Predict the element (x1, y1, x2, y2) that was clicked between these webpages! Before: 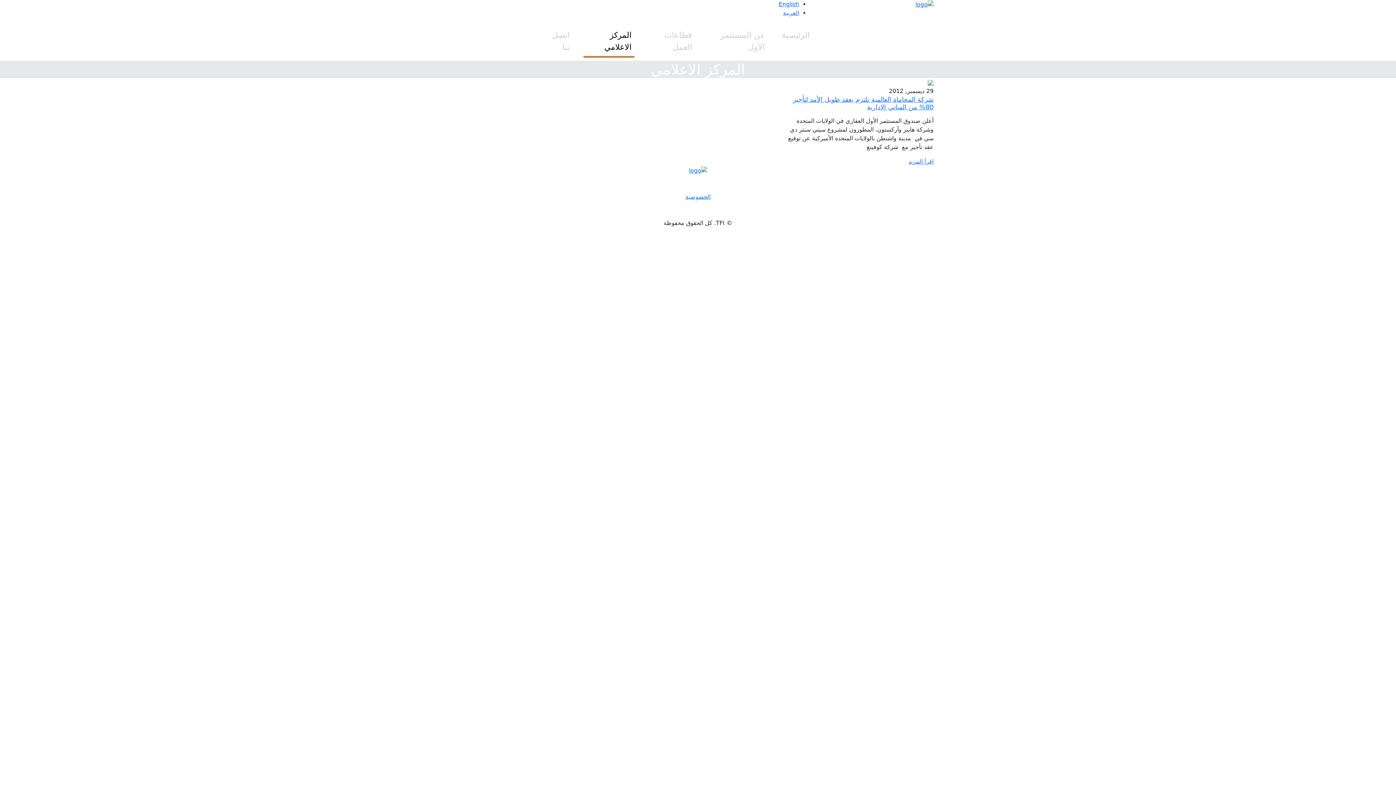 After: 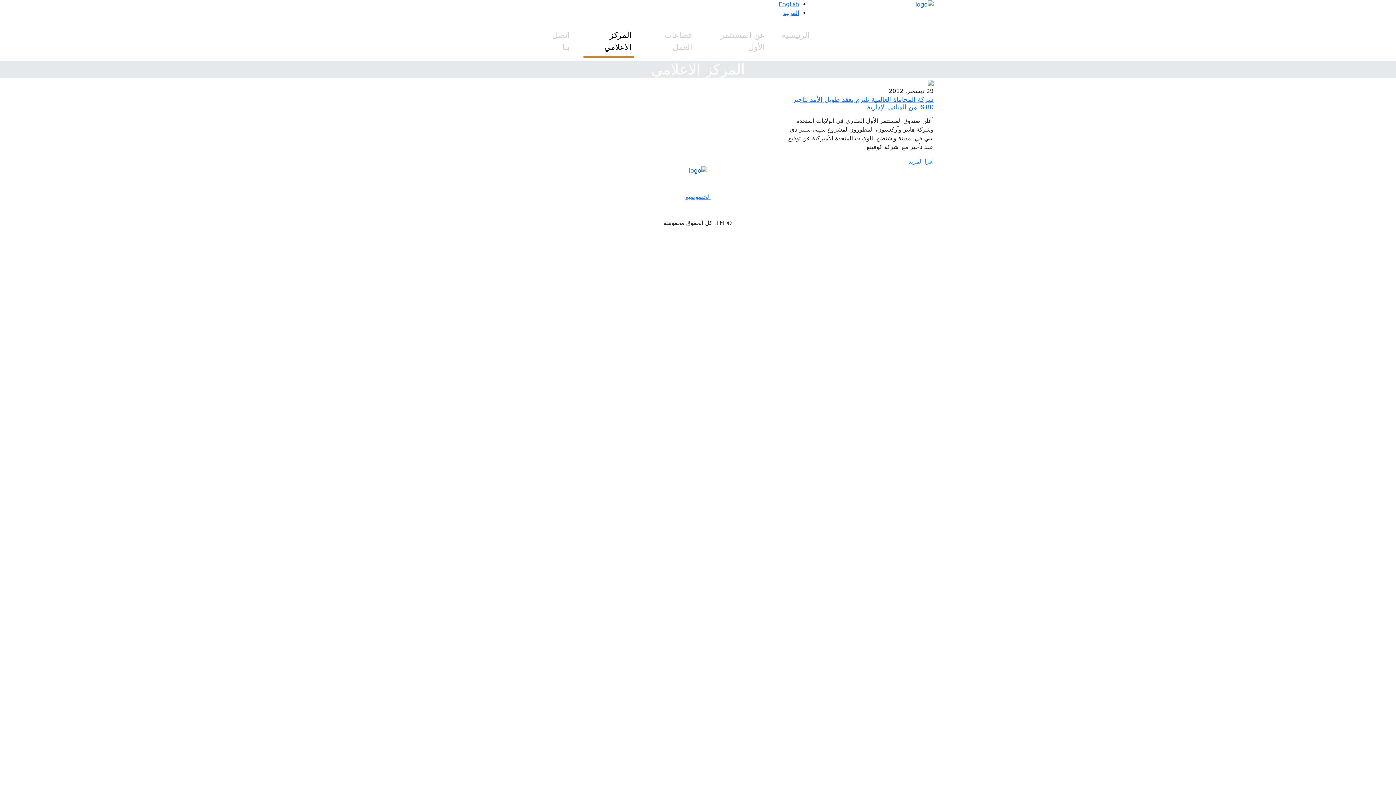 Action: bbox: (689, 166, 707, 173)